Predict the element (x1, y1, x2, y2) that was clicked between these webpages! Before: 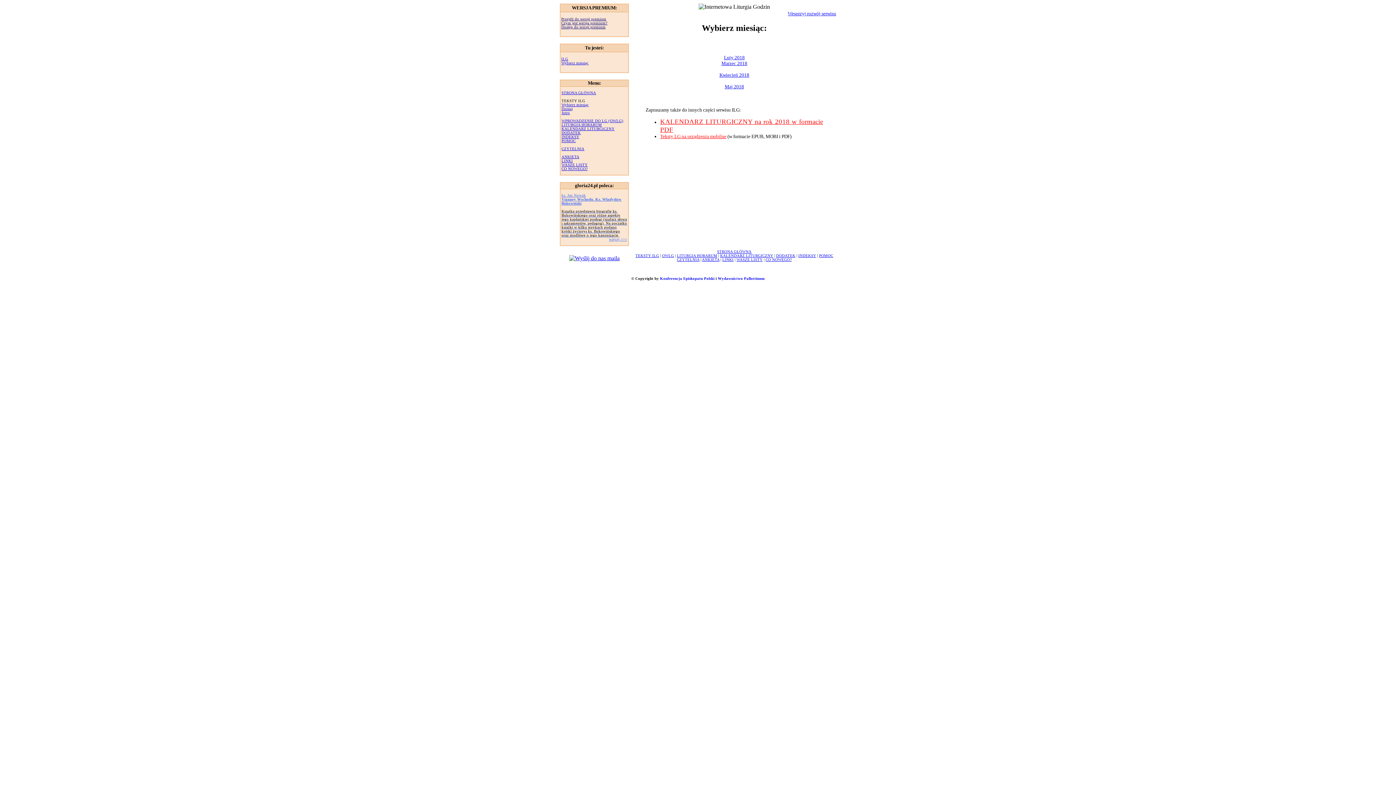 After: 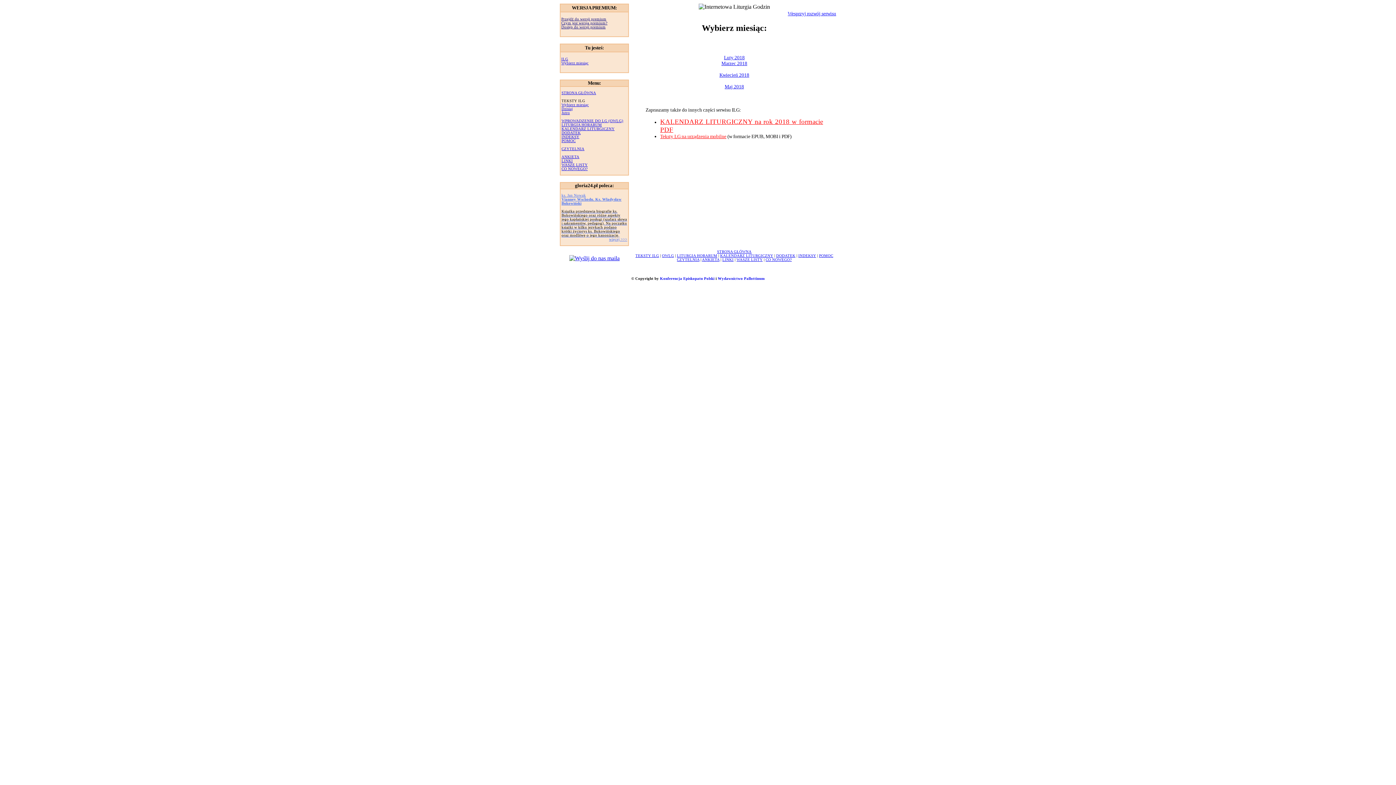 Action: bbox: (561, 158, 572, 162) label: LINKI